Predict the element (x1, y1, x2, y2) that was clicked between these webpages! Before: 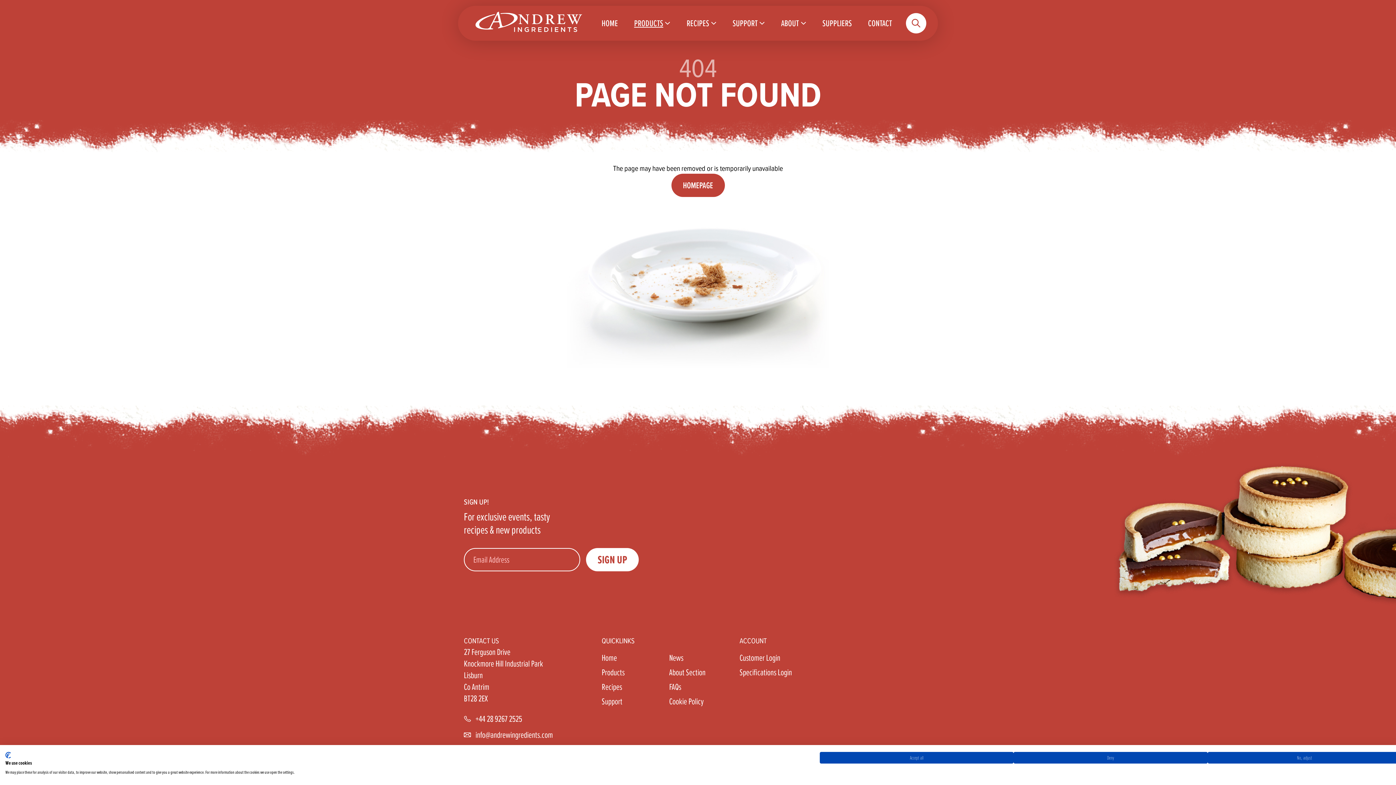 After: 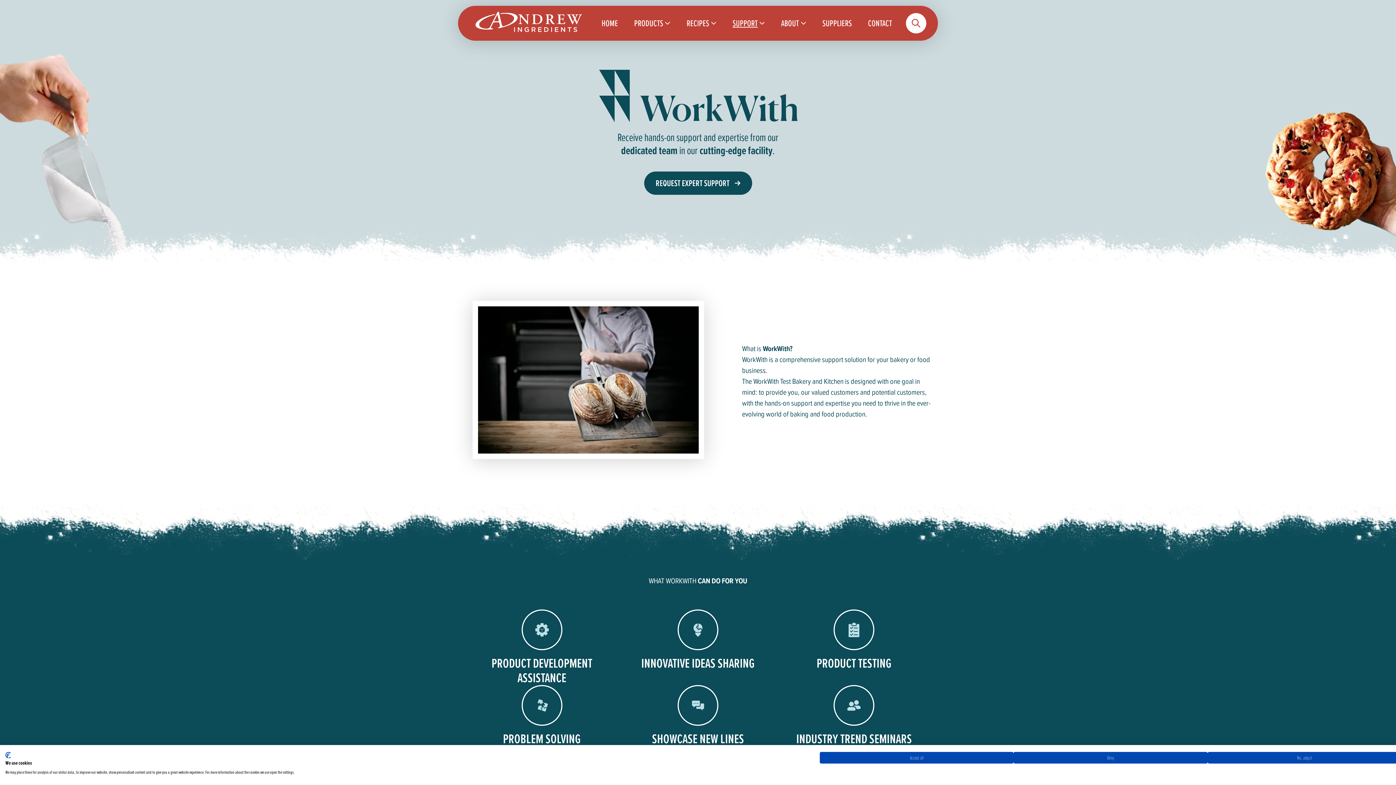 Action: label: Support bbox: (601, 696, 663, 707)